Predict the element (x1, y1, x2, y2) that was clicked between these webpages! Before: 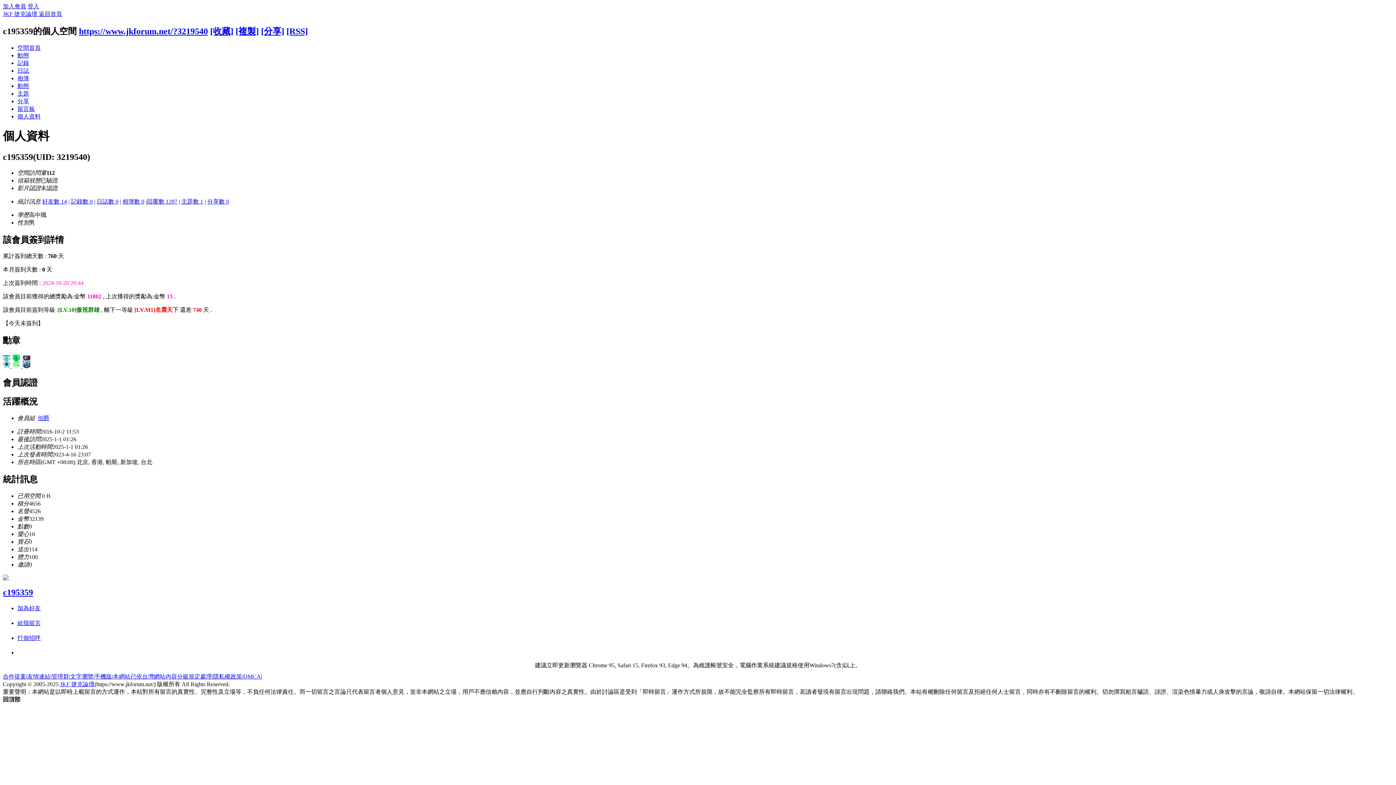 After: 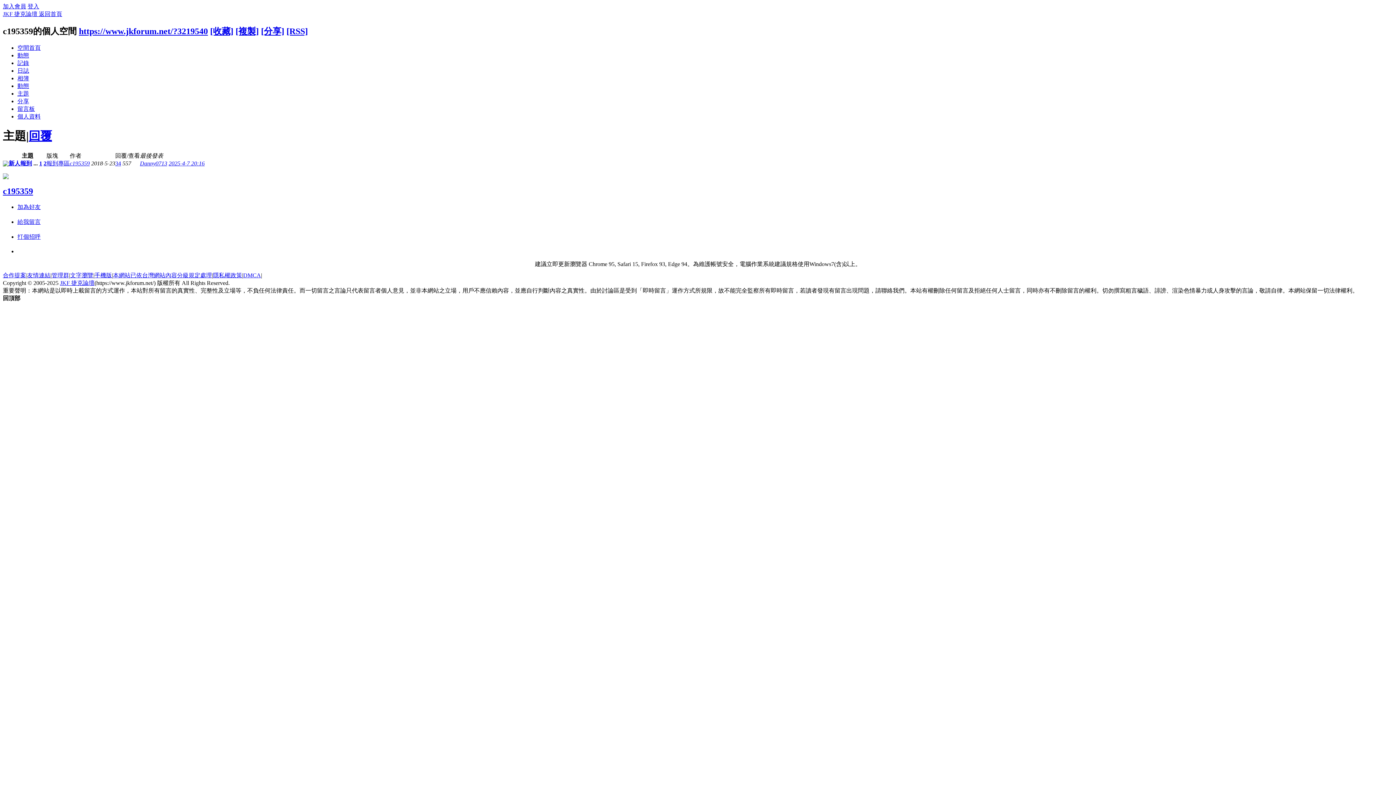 Action: bbox: (17, 90, 29, 96) label: 主題